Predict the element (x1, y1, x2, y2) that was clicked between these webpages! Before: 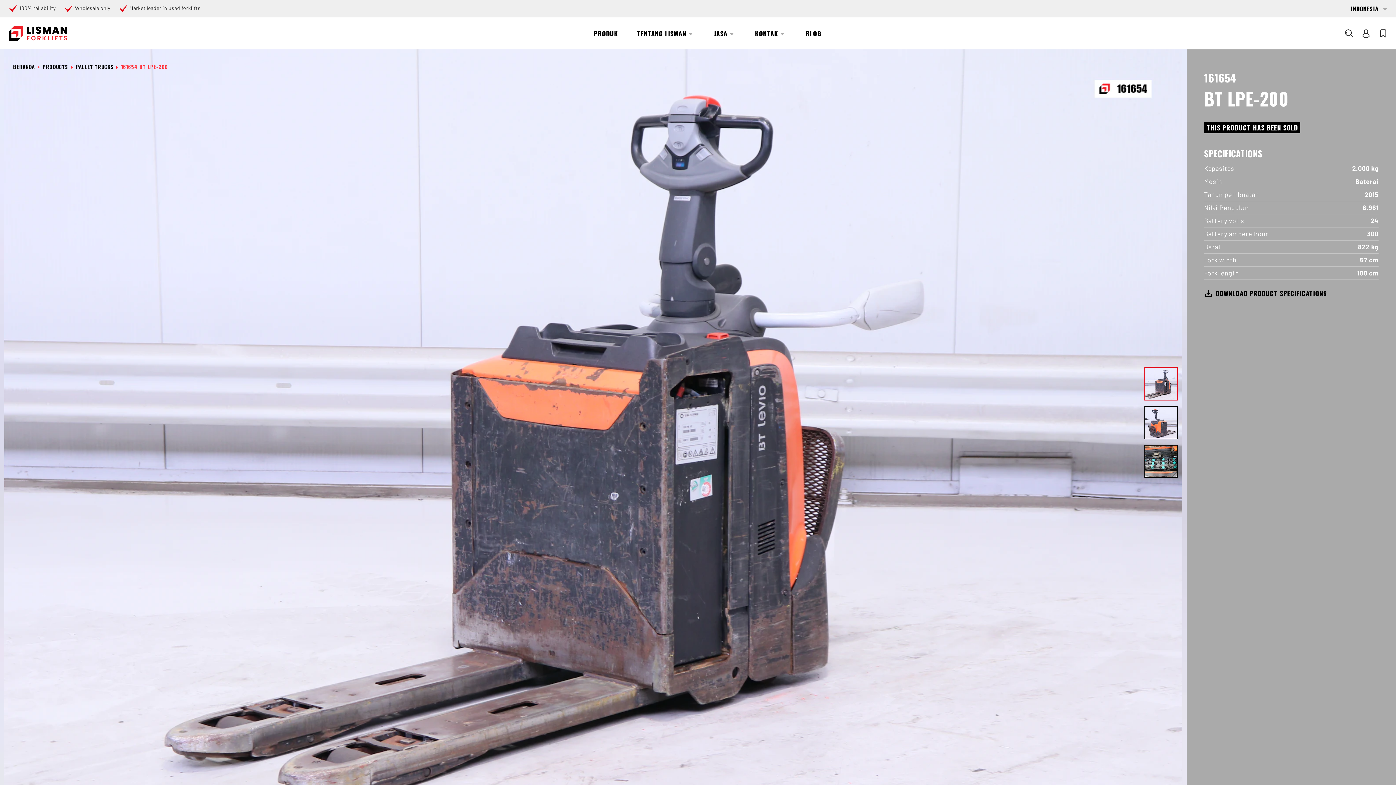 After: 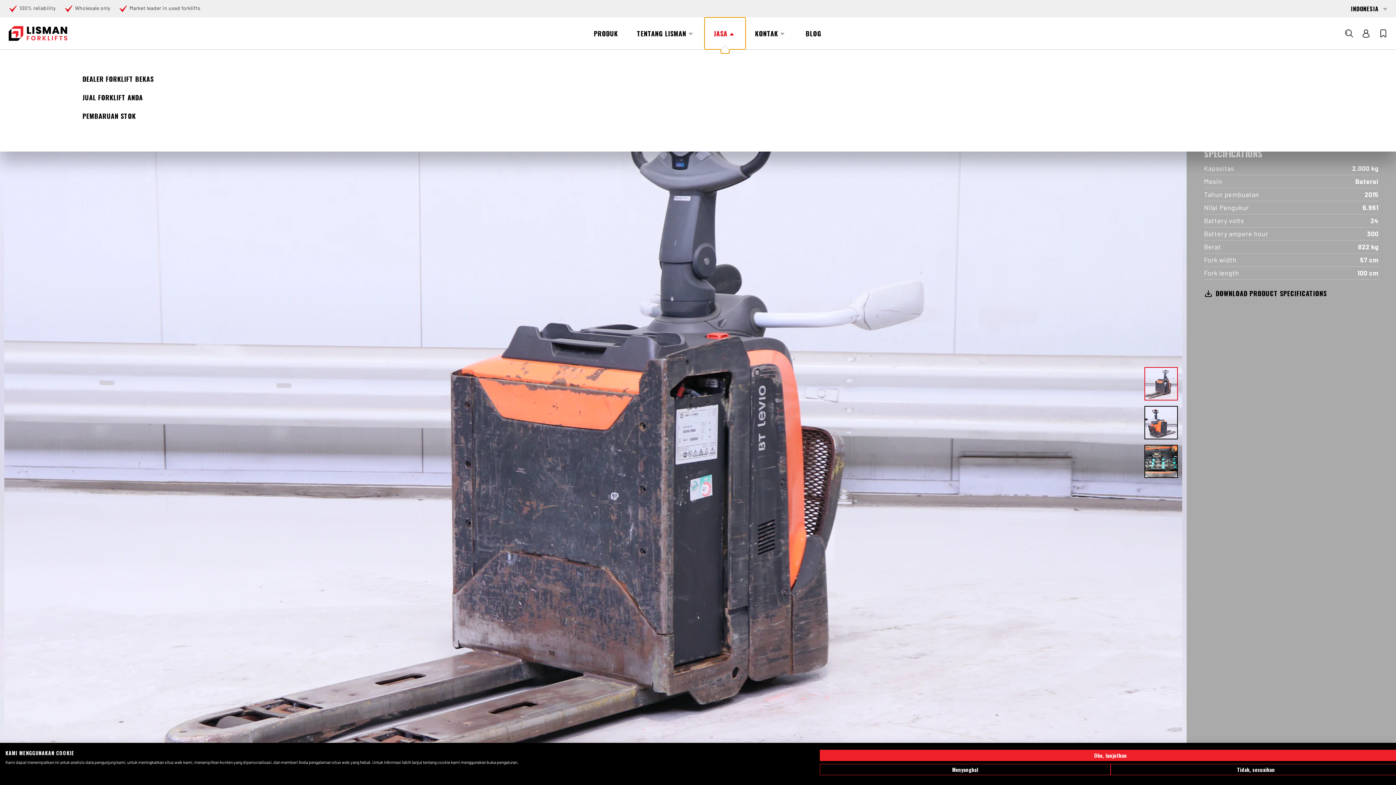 Action: label: JASA bbox: (704, 17, 745, 49)